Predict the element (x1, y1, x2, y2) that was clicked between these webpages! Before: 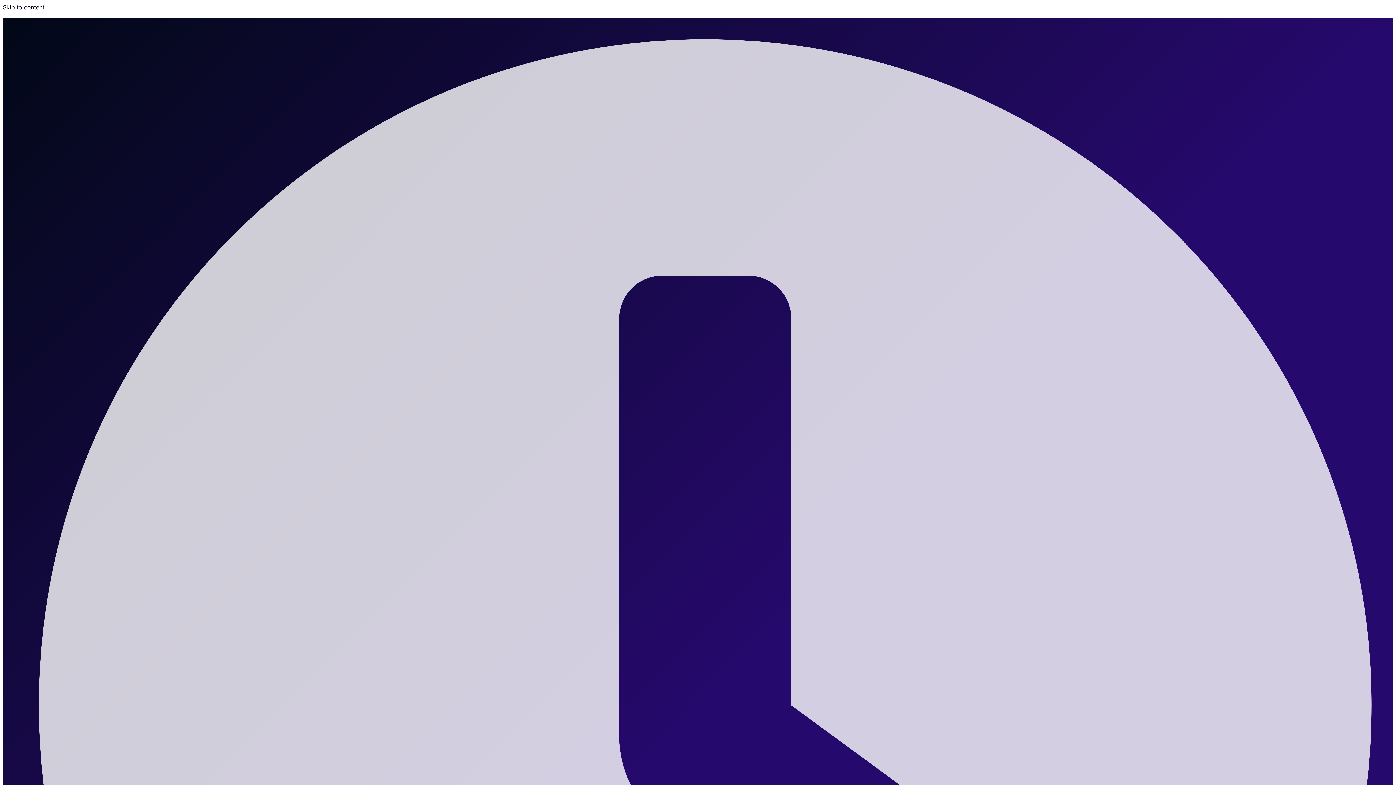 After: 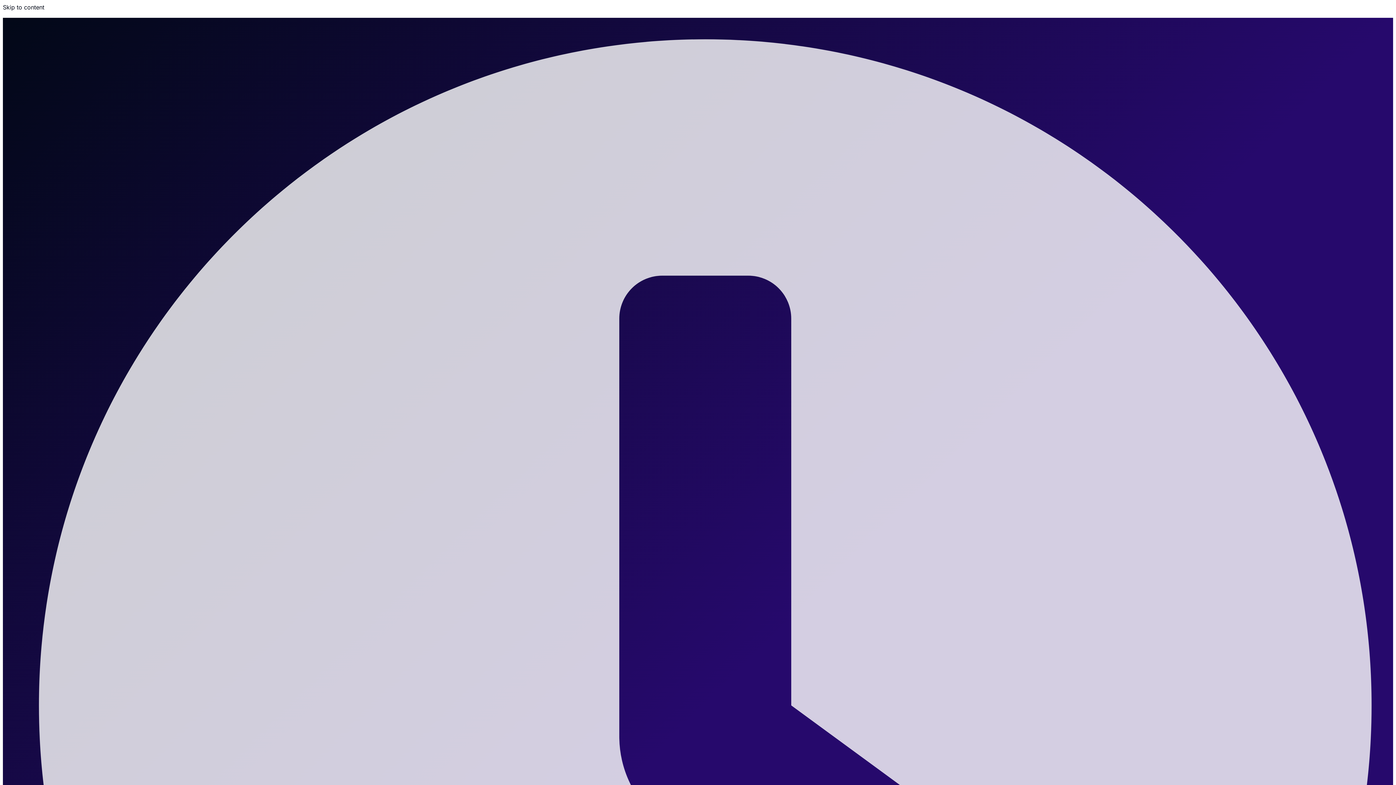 Action: bbox: (2, 3, 44, 10) label: Skip to content